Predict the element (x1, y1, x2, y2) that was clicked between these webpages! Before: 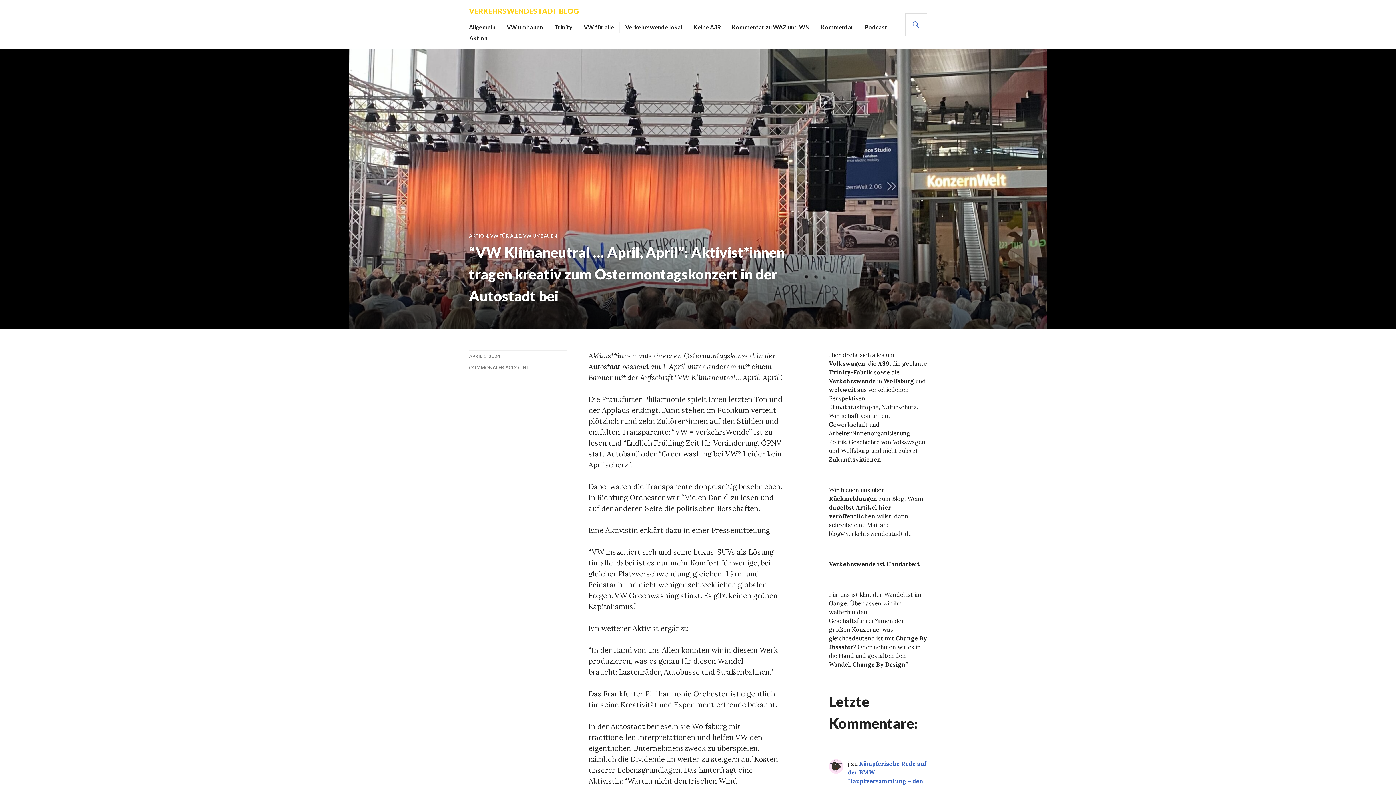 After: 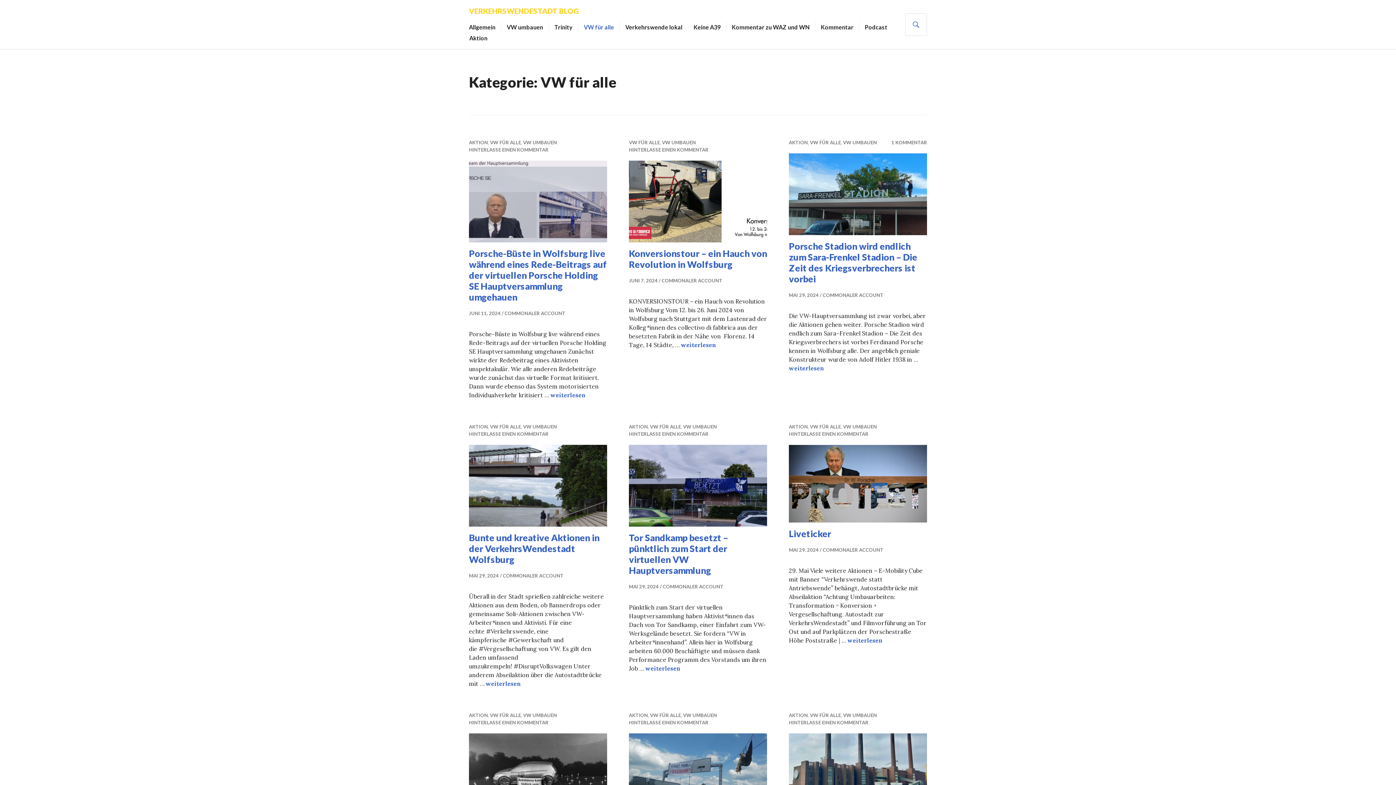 Action: label: VW FÜR ALLE bbox: (490, 233, 521, 238)